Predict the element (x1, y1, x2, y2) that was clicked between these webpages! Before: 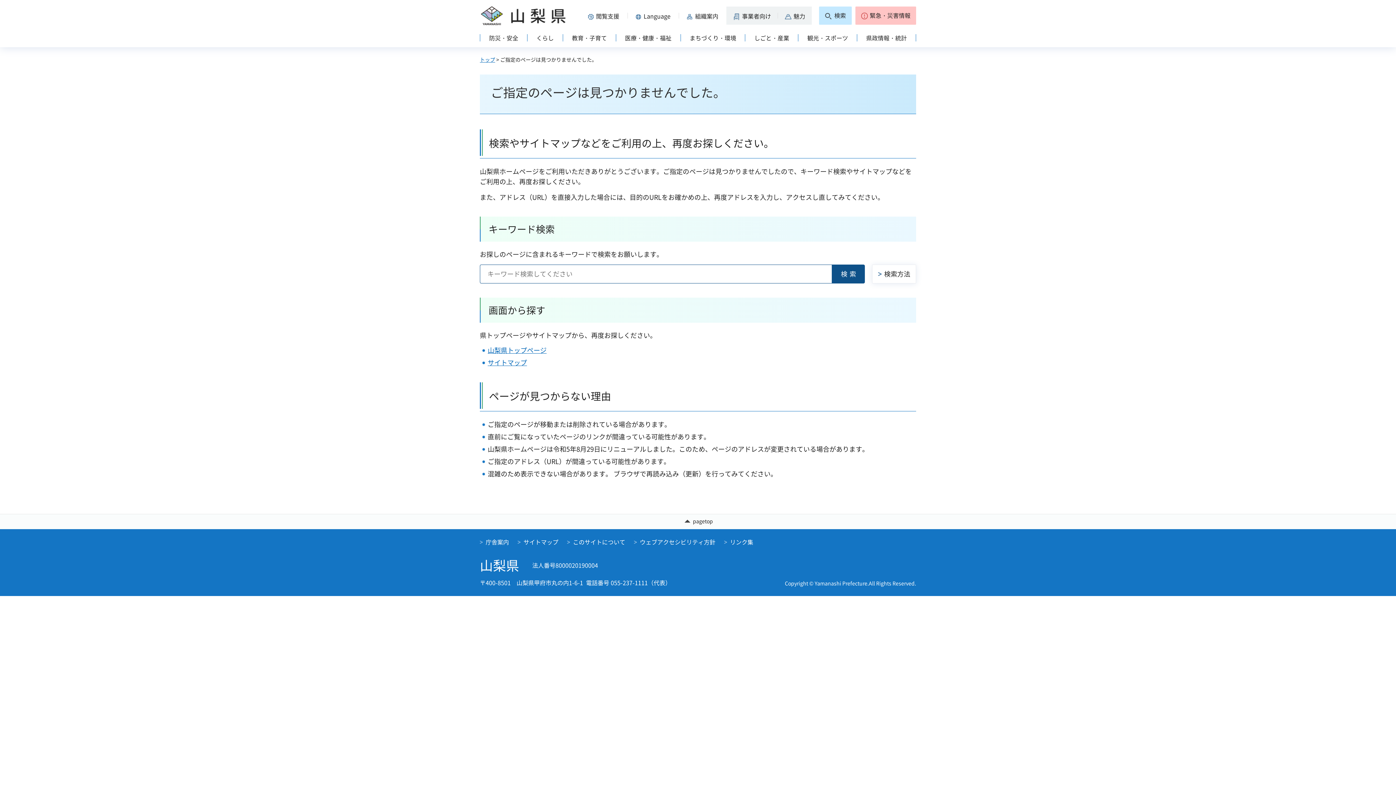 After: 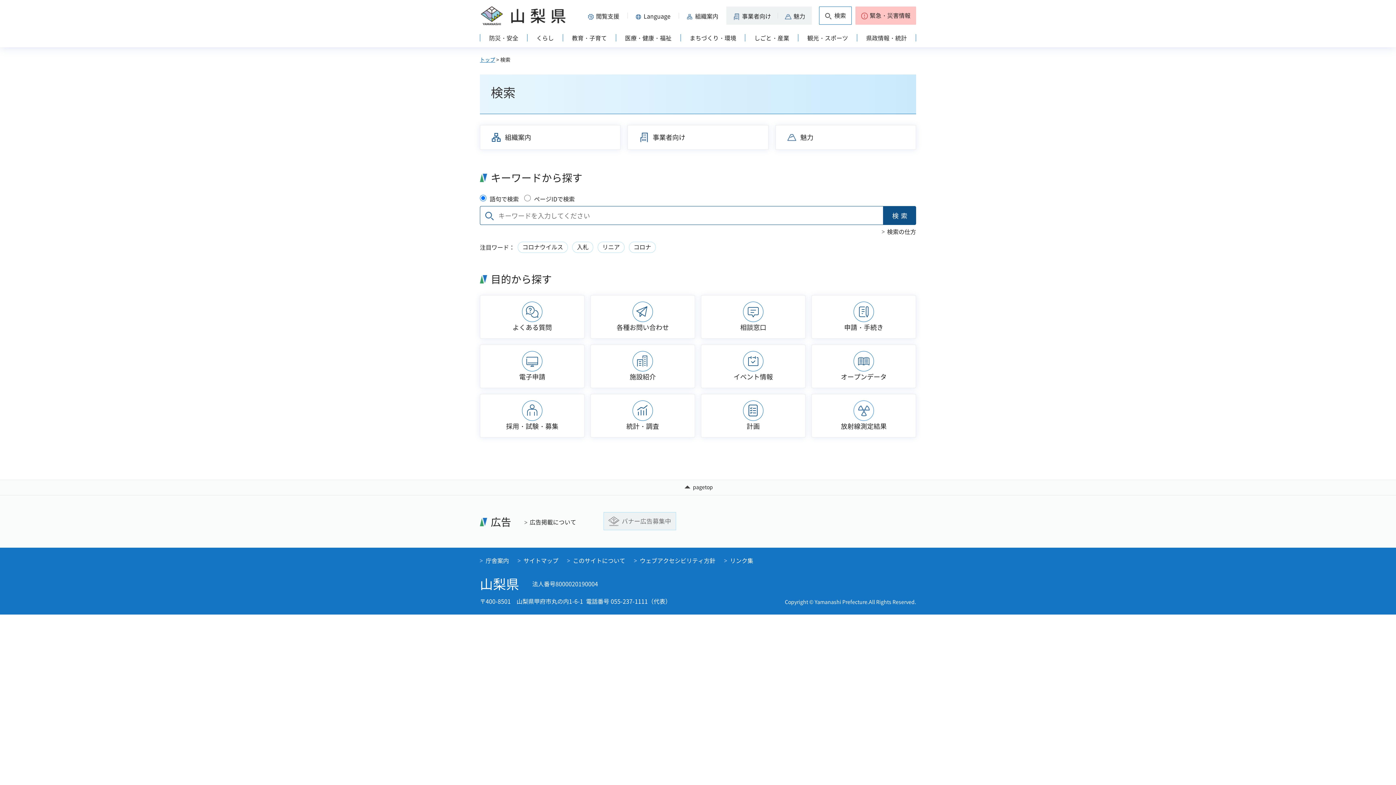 Action: label: 検索 bbox: (819, 6, 852, 24)